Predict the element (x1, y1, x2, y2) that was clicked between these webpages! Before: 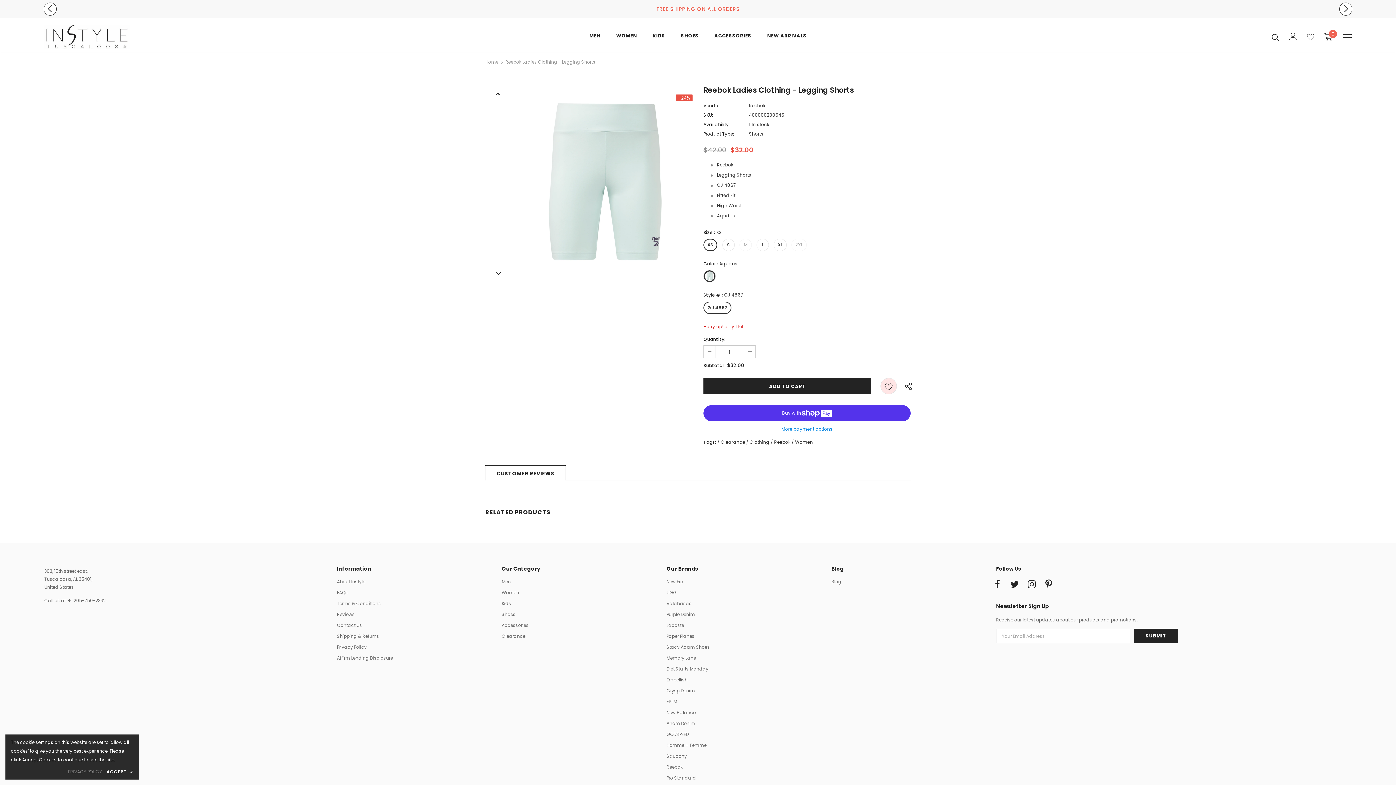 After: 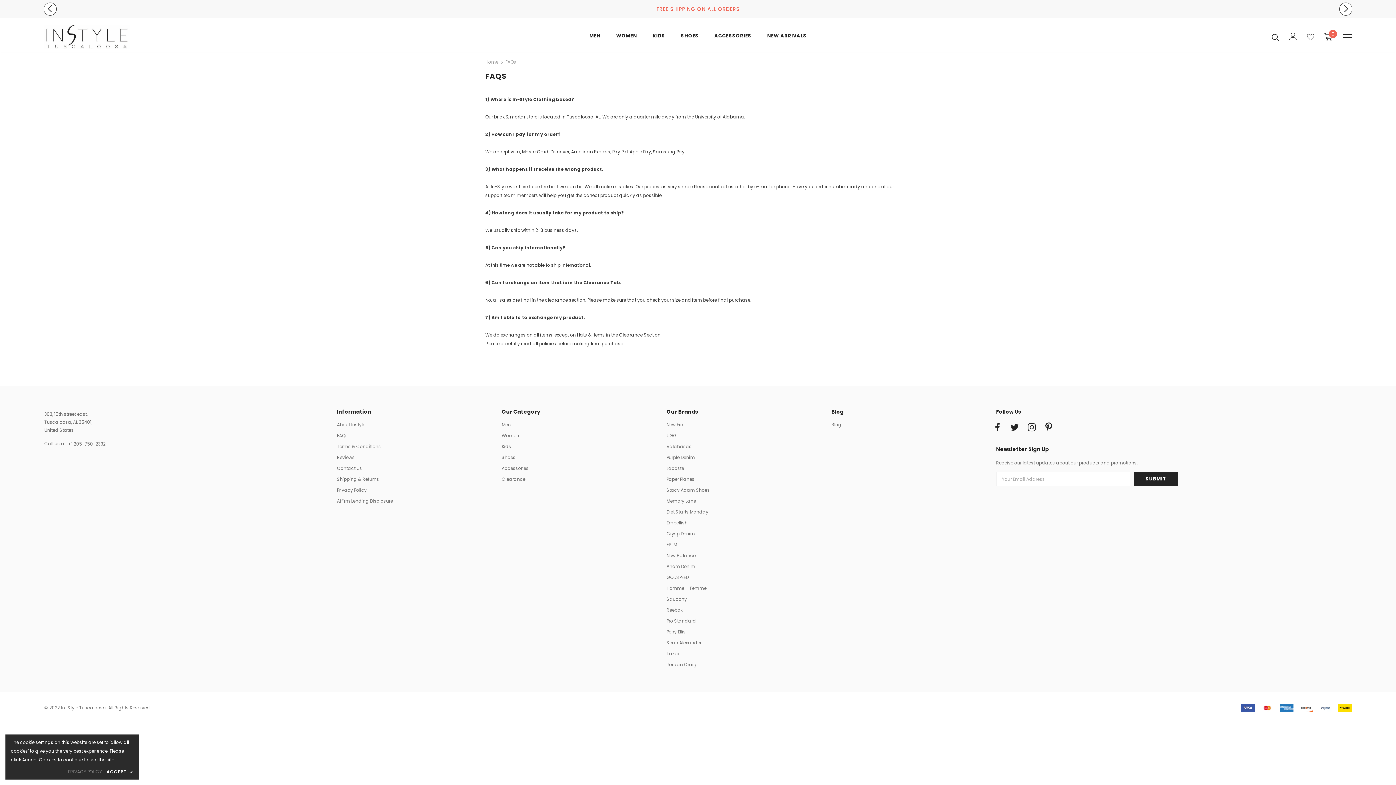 Action: bbox: (337, 587, 347, 598) label: FAQs